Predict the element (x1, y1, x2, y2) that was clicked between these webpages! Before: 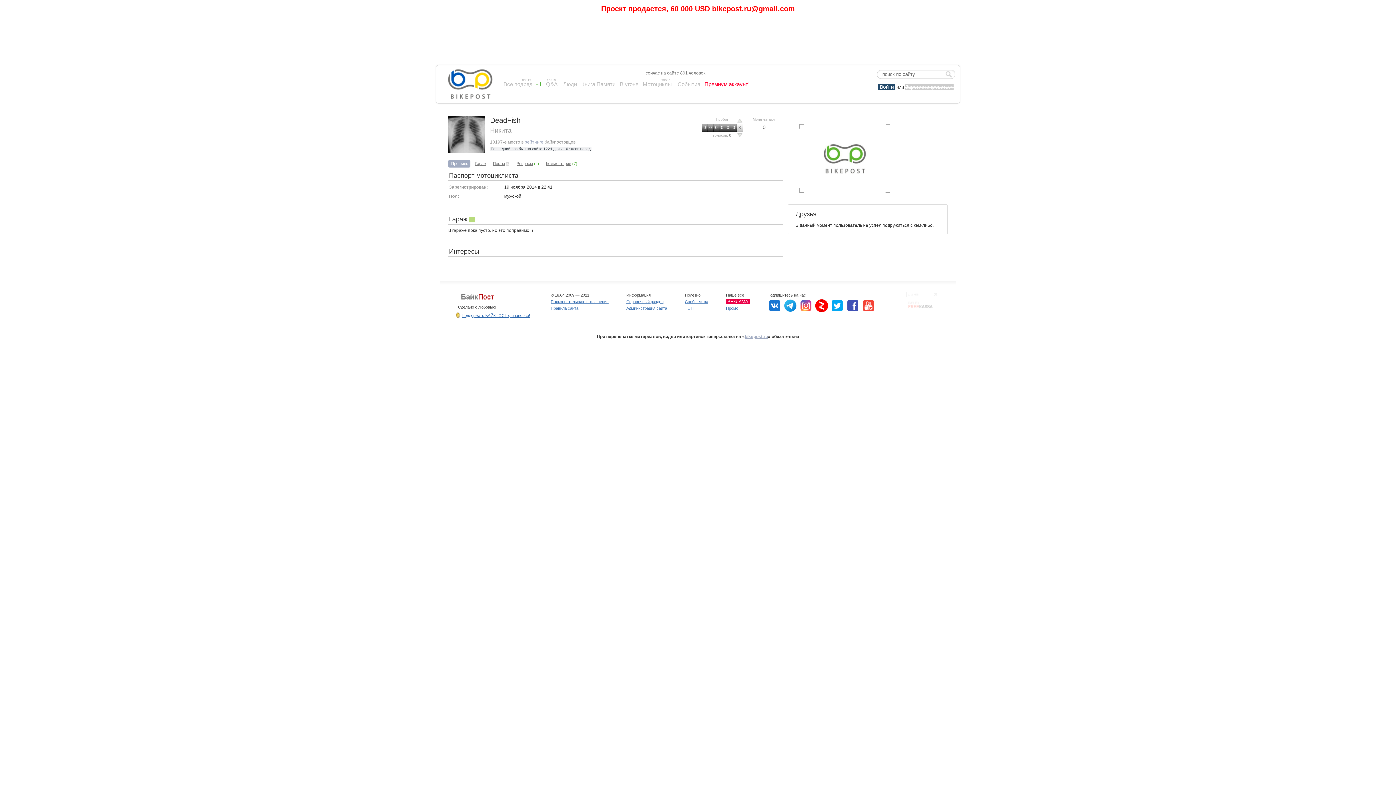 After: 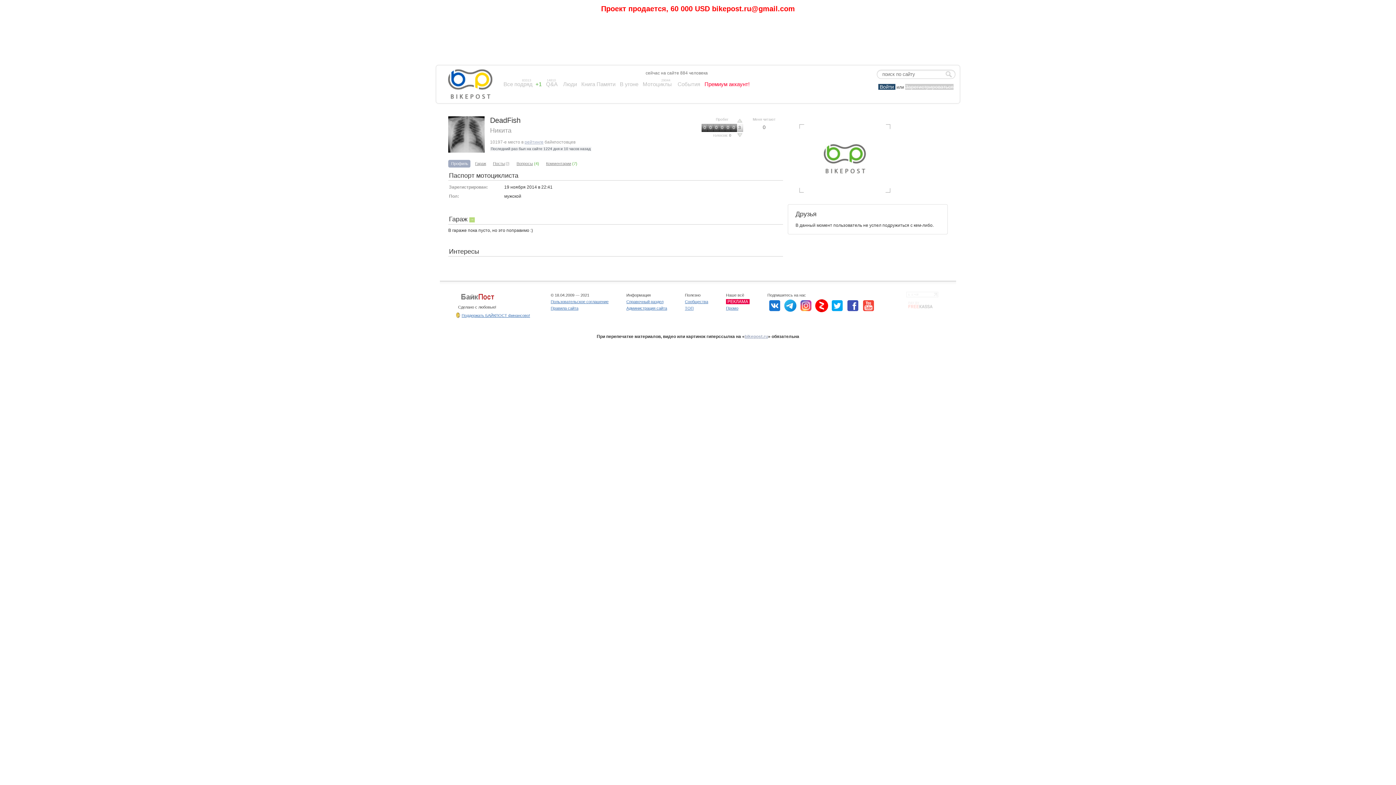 Action: label: Профиль bbox: (448, 160, 470, 167)